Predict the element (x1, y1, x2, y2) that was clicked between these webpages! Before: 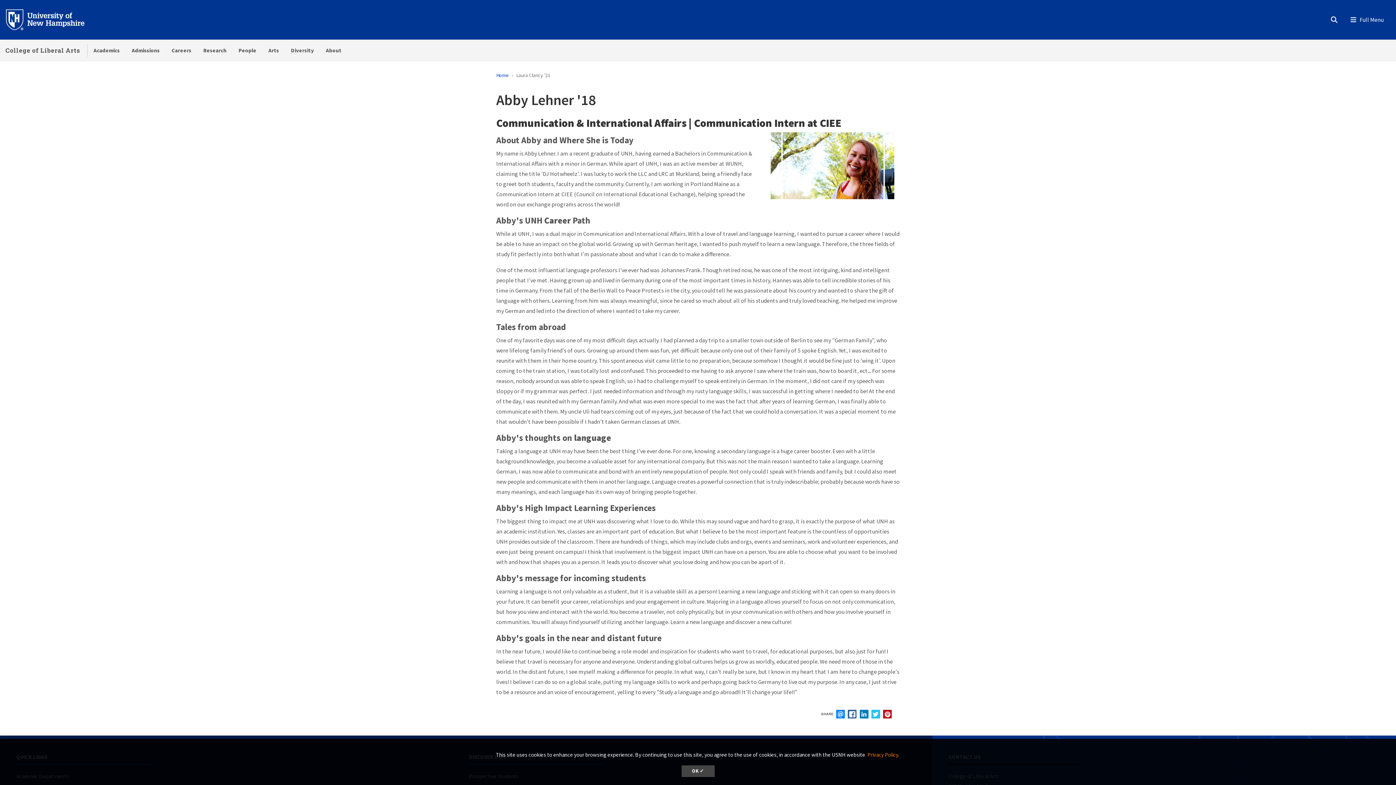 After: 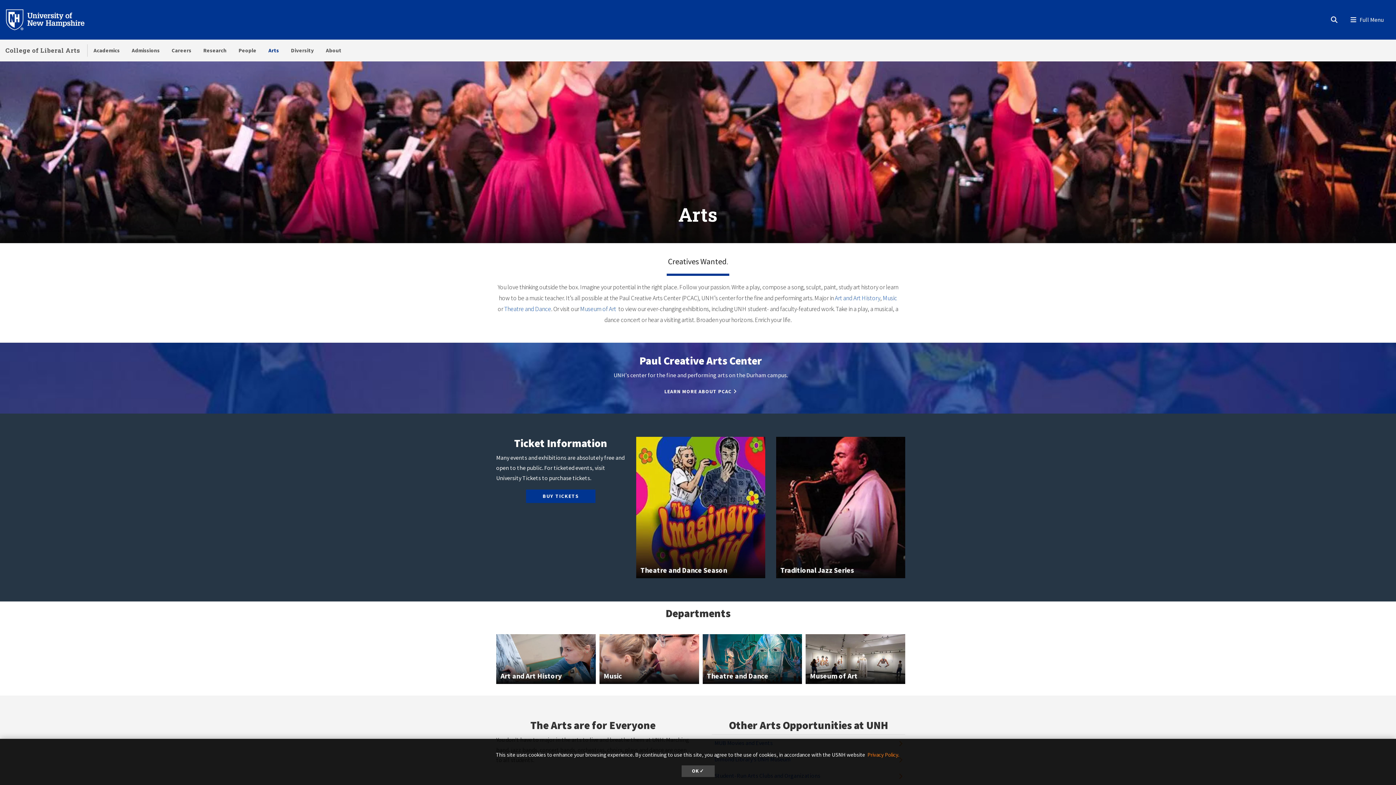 Action: label: Arts bbox: (262, 39, 285, 61)